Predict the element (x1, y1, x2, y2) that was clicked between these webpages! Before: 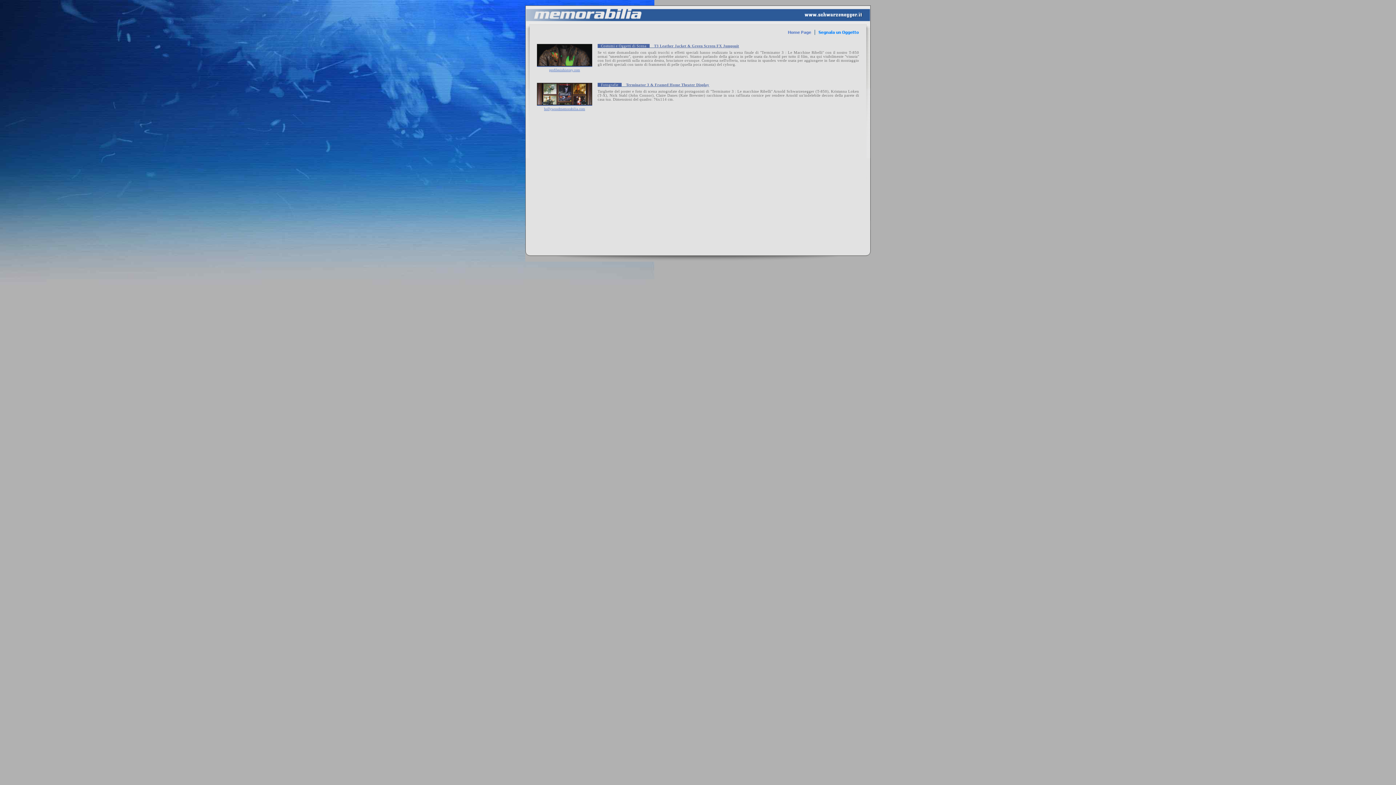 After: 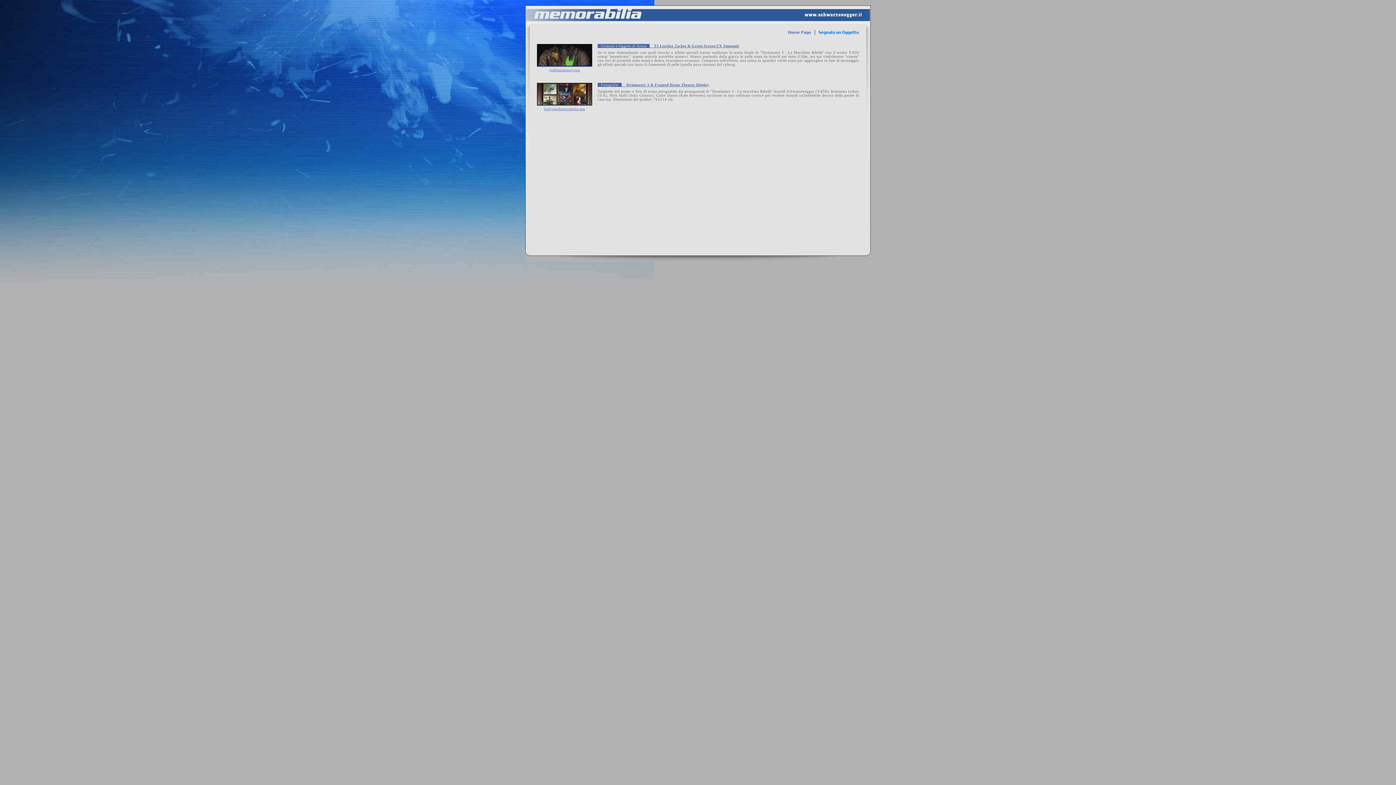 Action: bbox: (537, 101, 592, 105)